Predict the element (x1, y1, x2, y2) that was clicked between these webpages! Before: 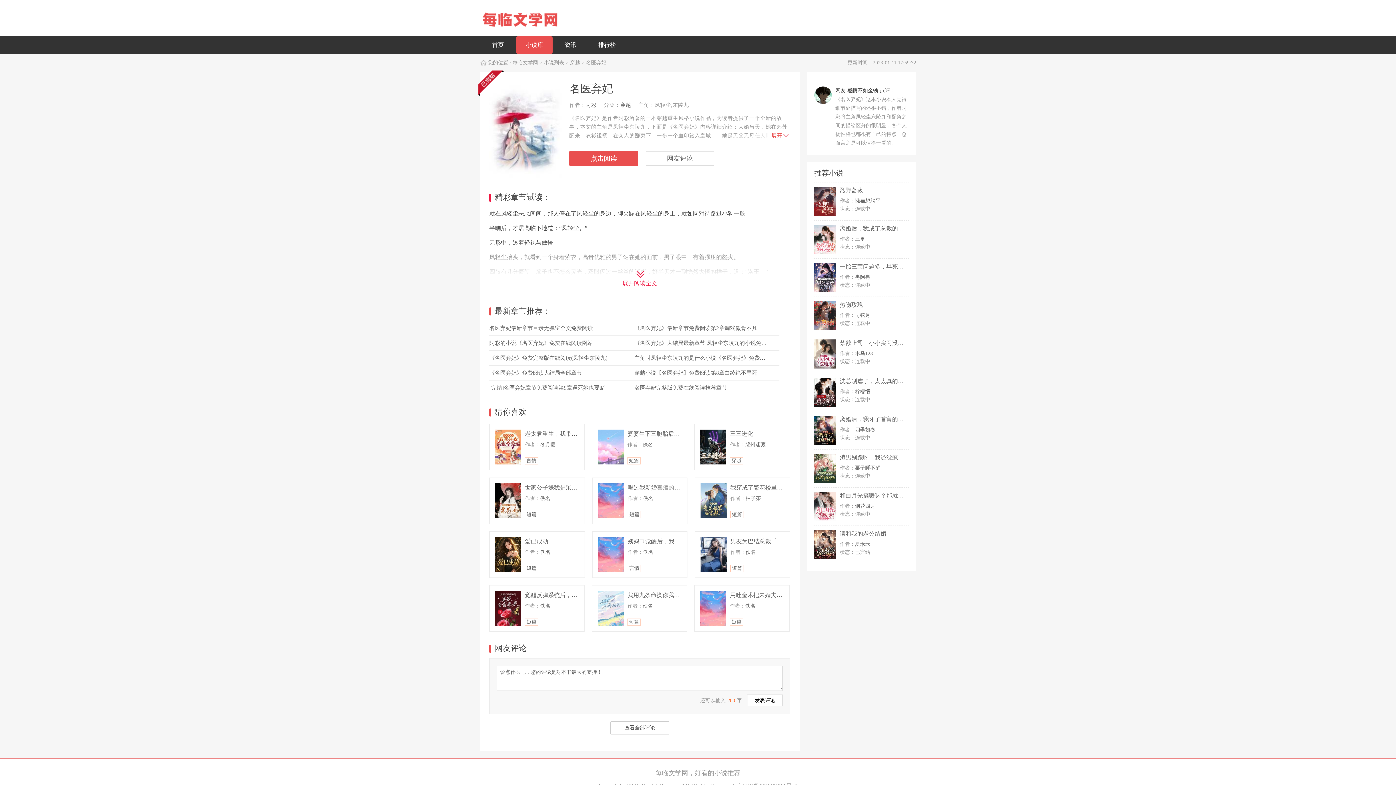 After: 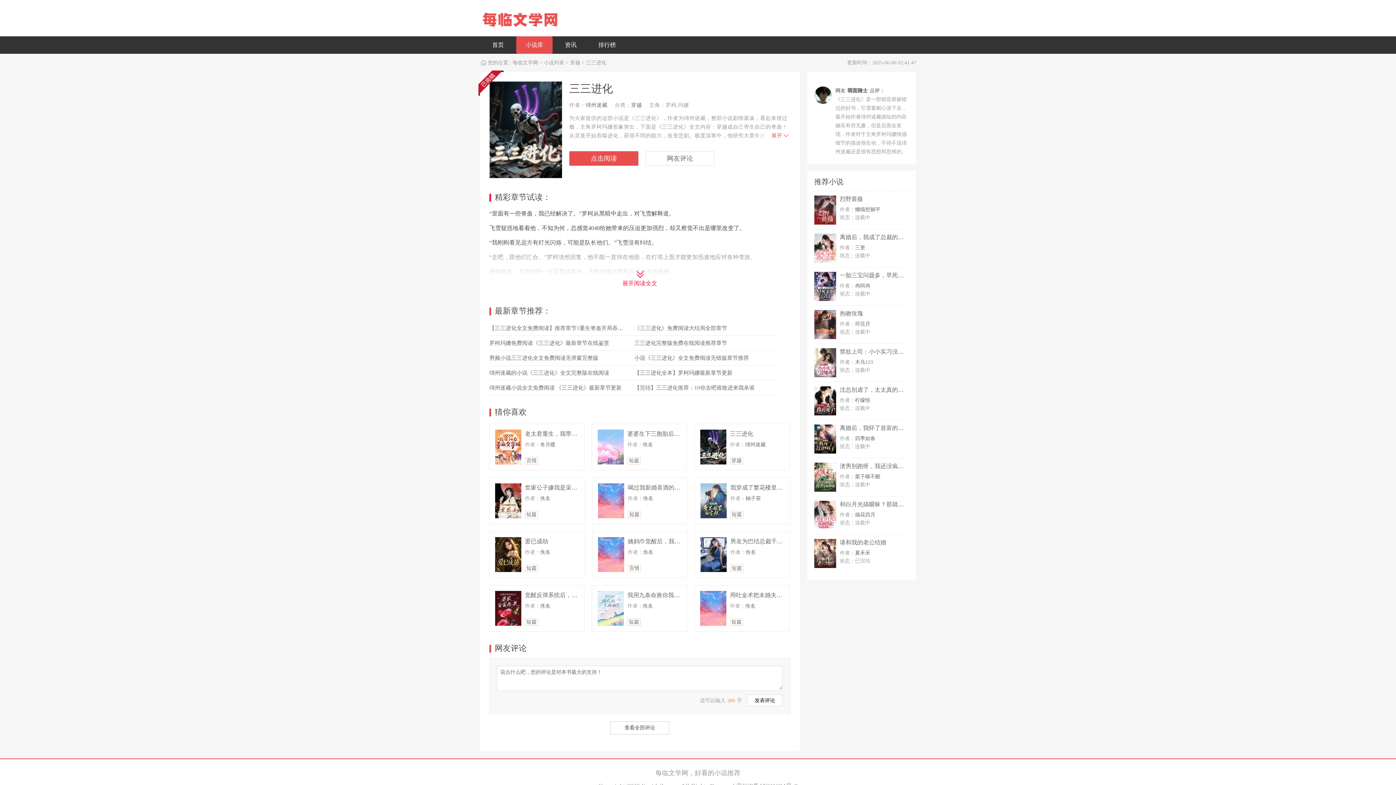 Action: bbox: (700, 429, 726, 464)